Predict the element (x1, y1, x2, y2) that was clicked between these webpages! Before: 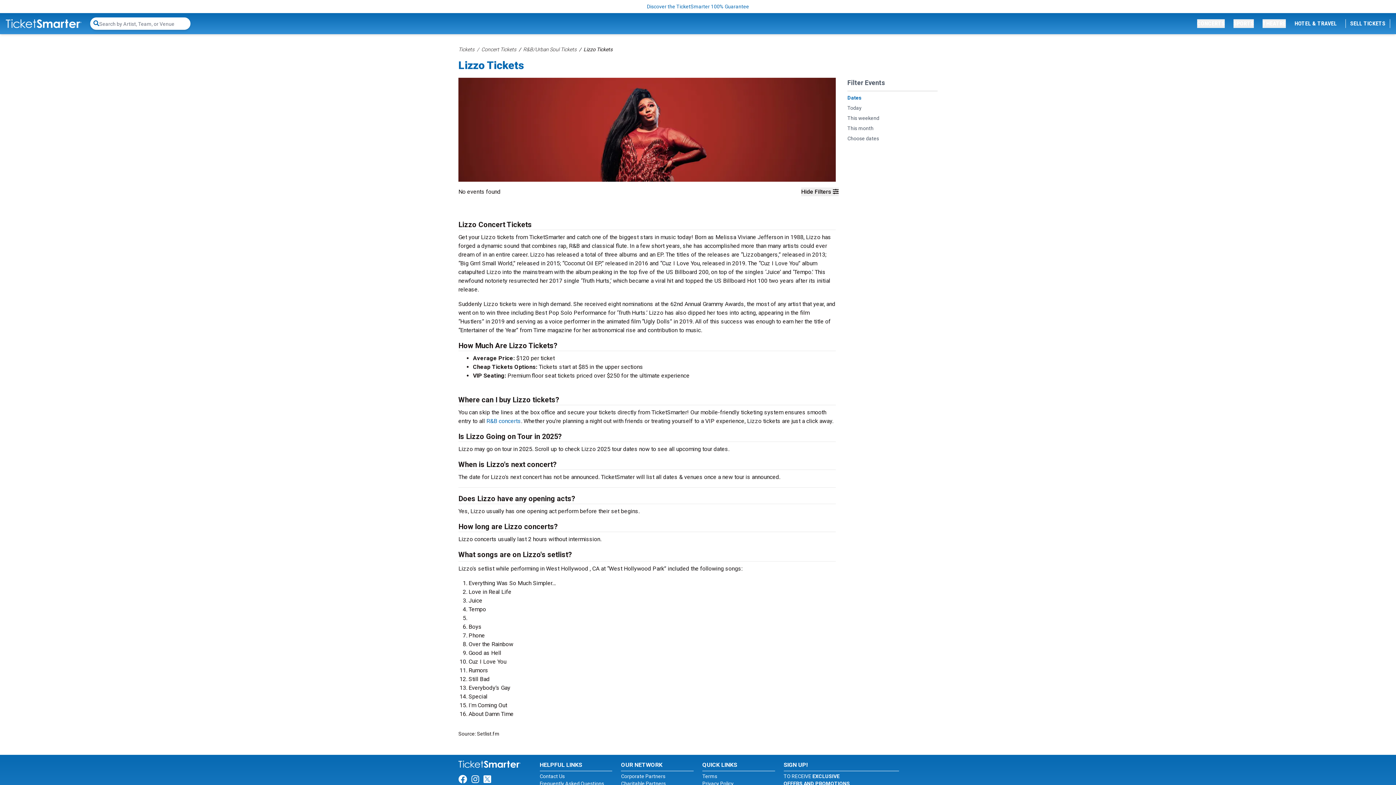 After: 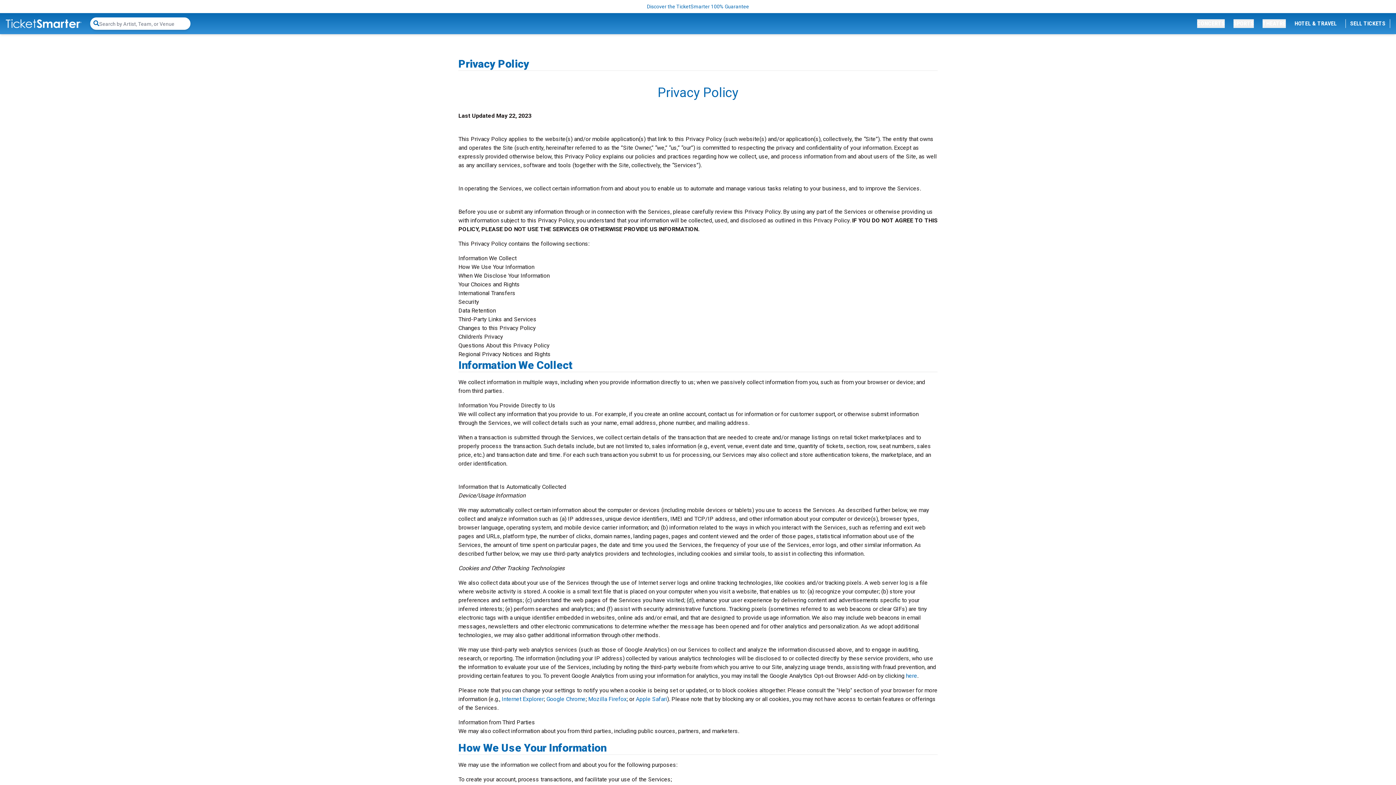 Action: bbox: (702, 781, 733, 786) label: Privacy Policy